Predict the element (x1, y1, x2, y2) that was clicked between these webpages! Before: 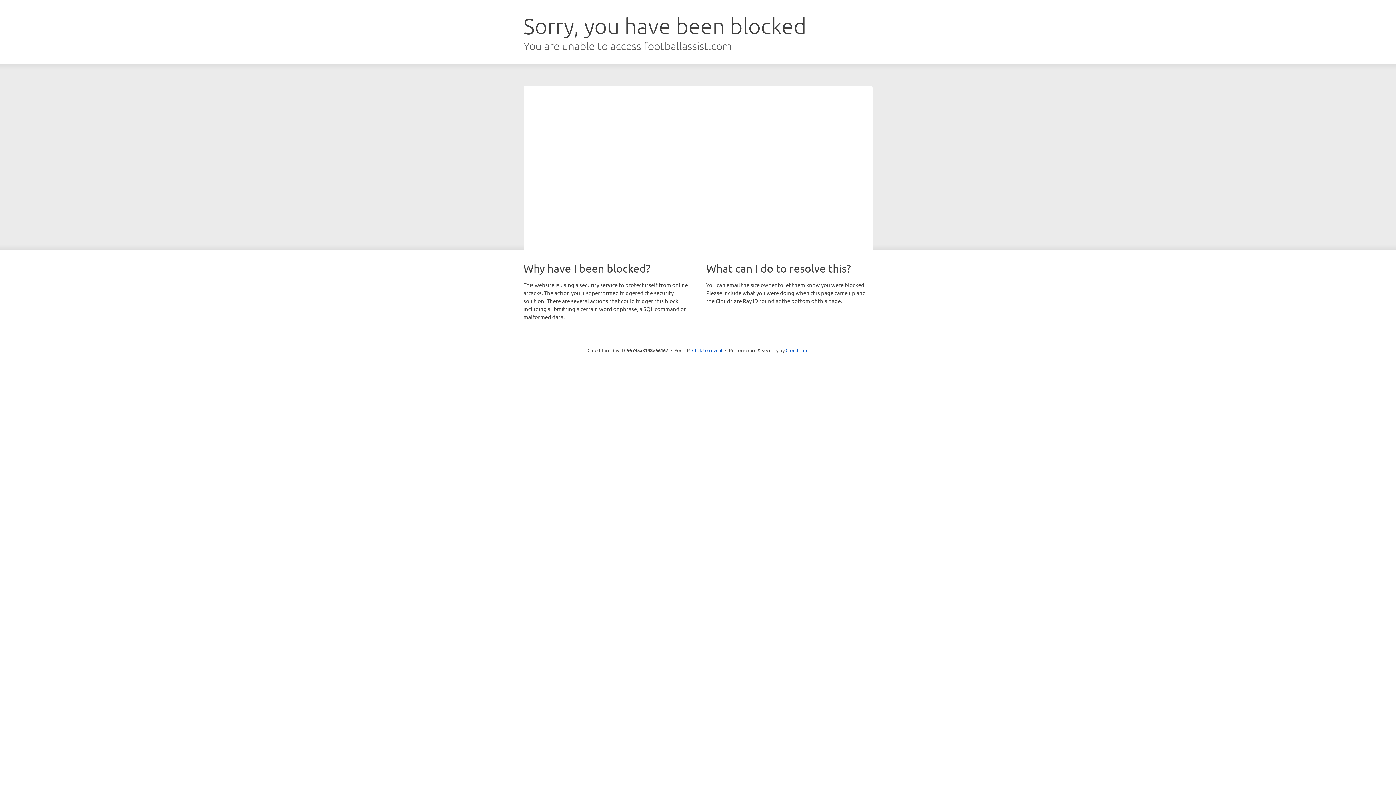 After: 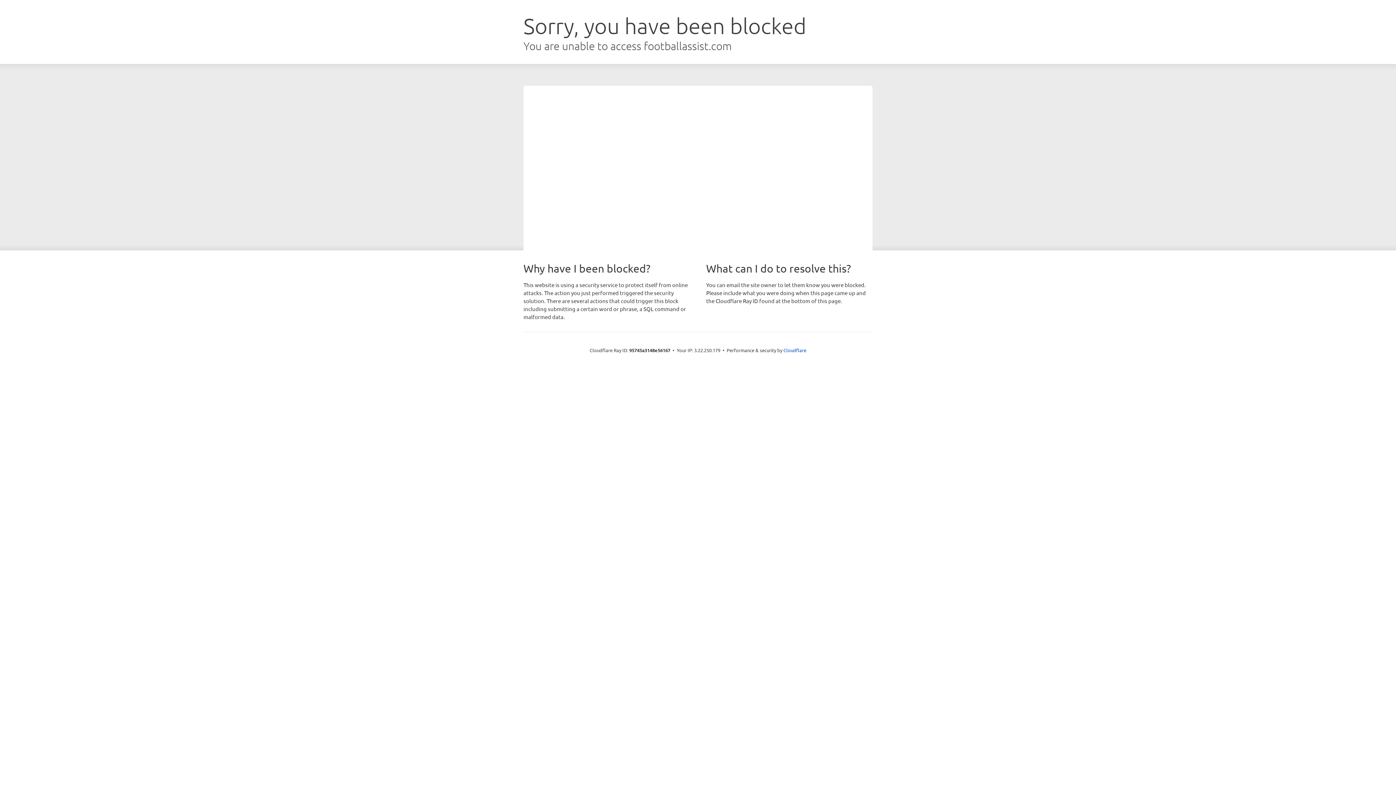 Action: label: Click to reveal bbox: (692, 346, 722, 353)